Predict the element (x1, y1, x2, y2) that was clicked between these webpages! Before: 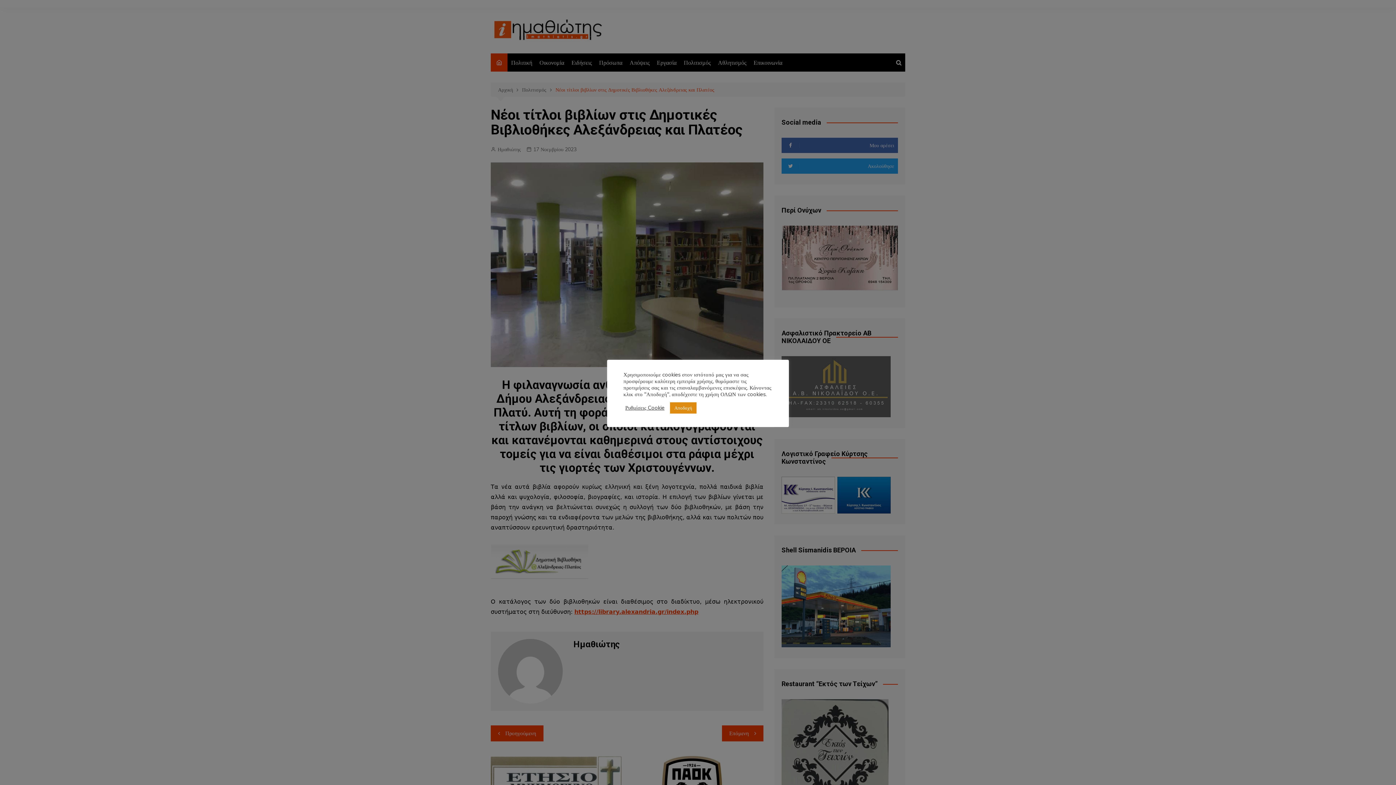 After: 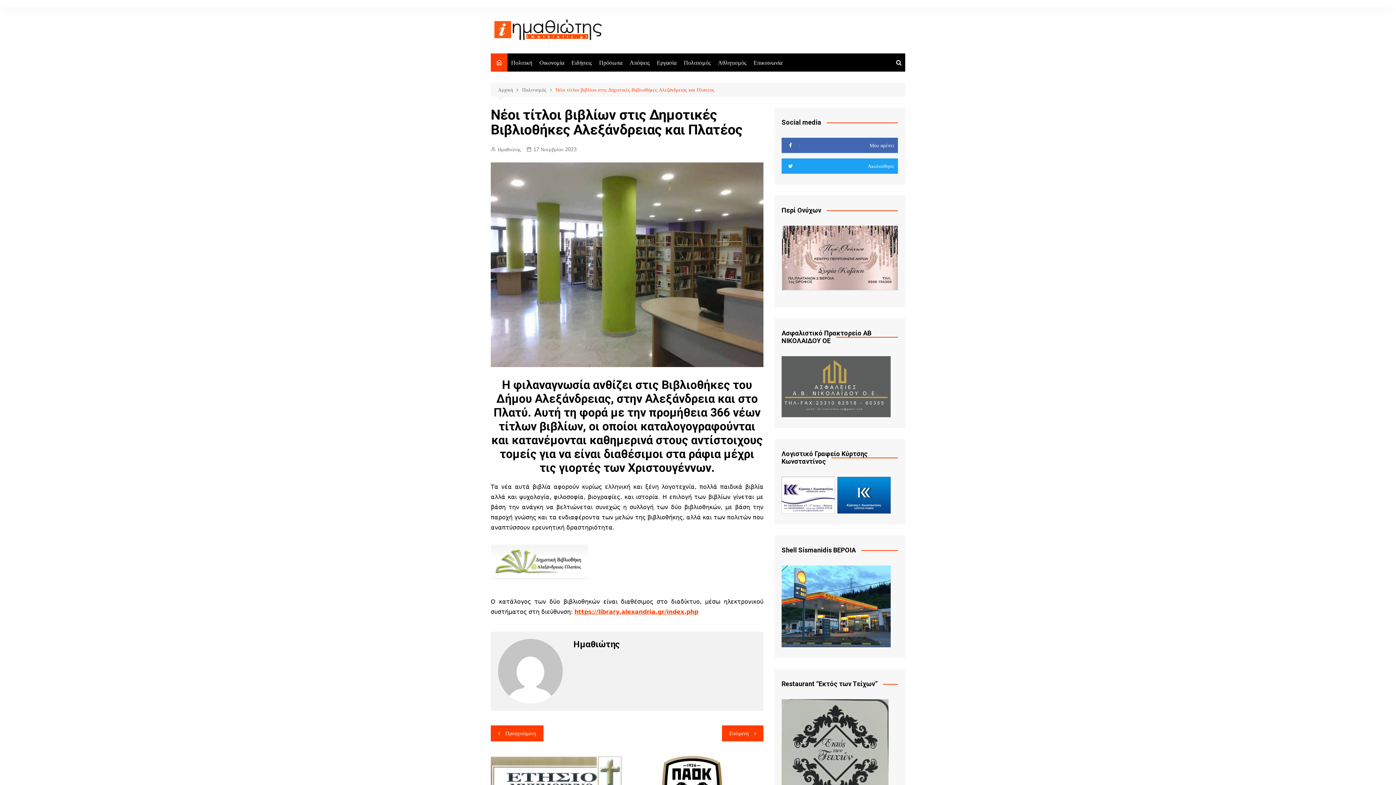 Action: bbox: (670, 402, 696, 413) label: Αποδοχή